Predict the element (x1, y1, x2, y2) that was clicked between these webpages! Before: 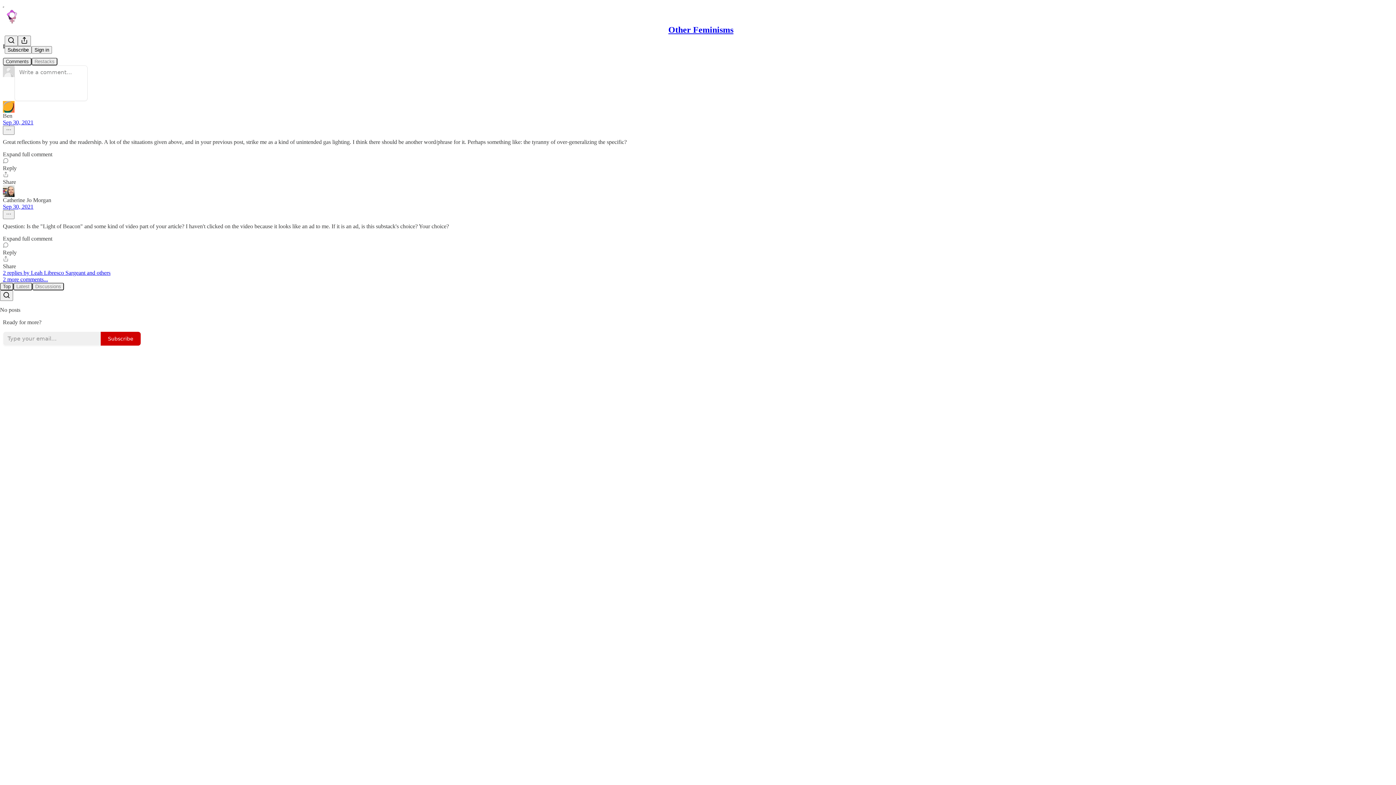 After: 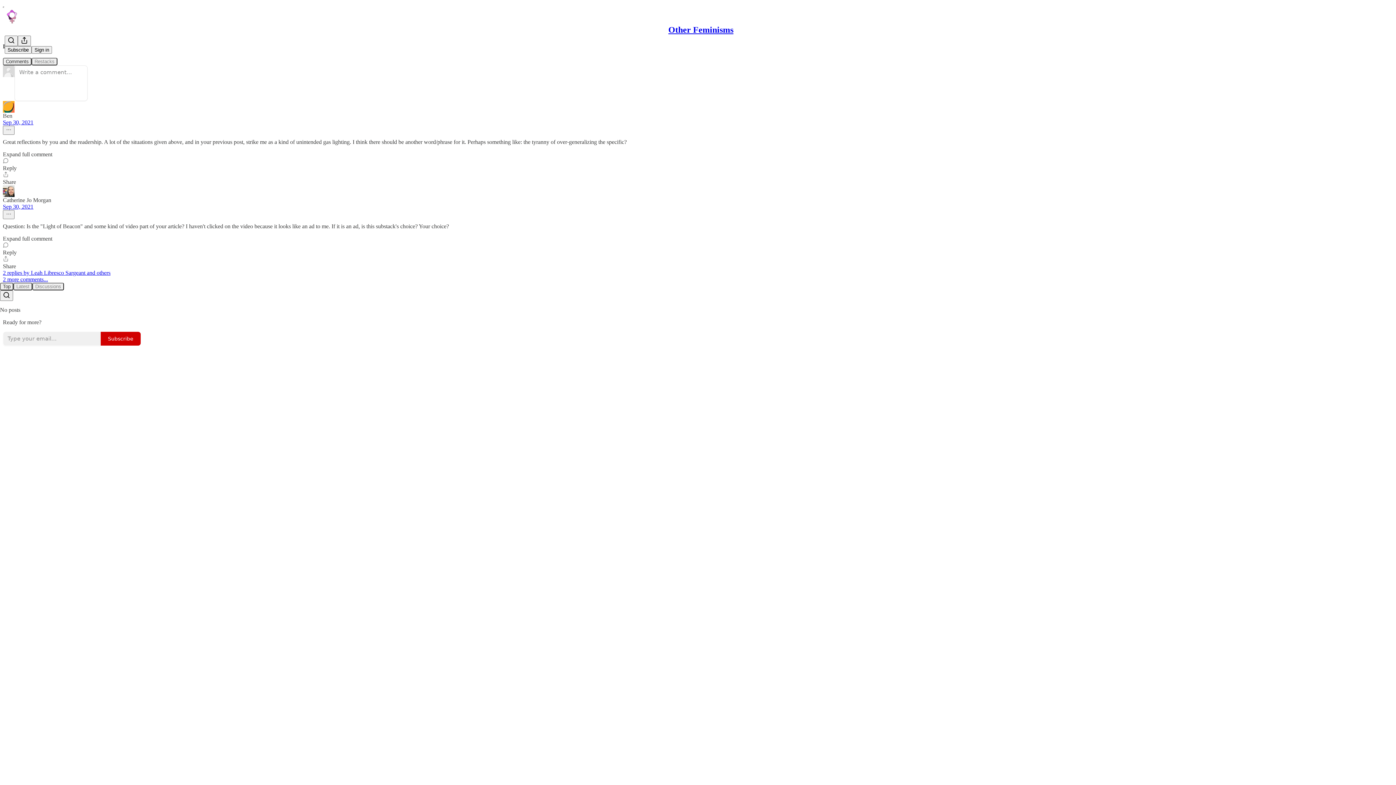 Action: bbox: (2, 157, 1393, 171) label: Reply